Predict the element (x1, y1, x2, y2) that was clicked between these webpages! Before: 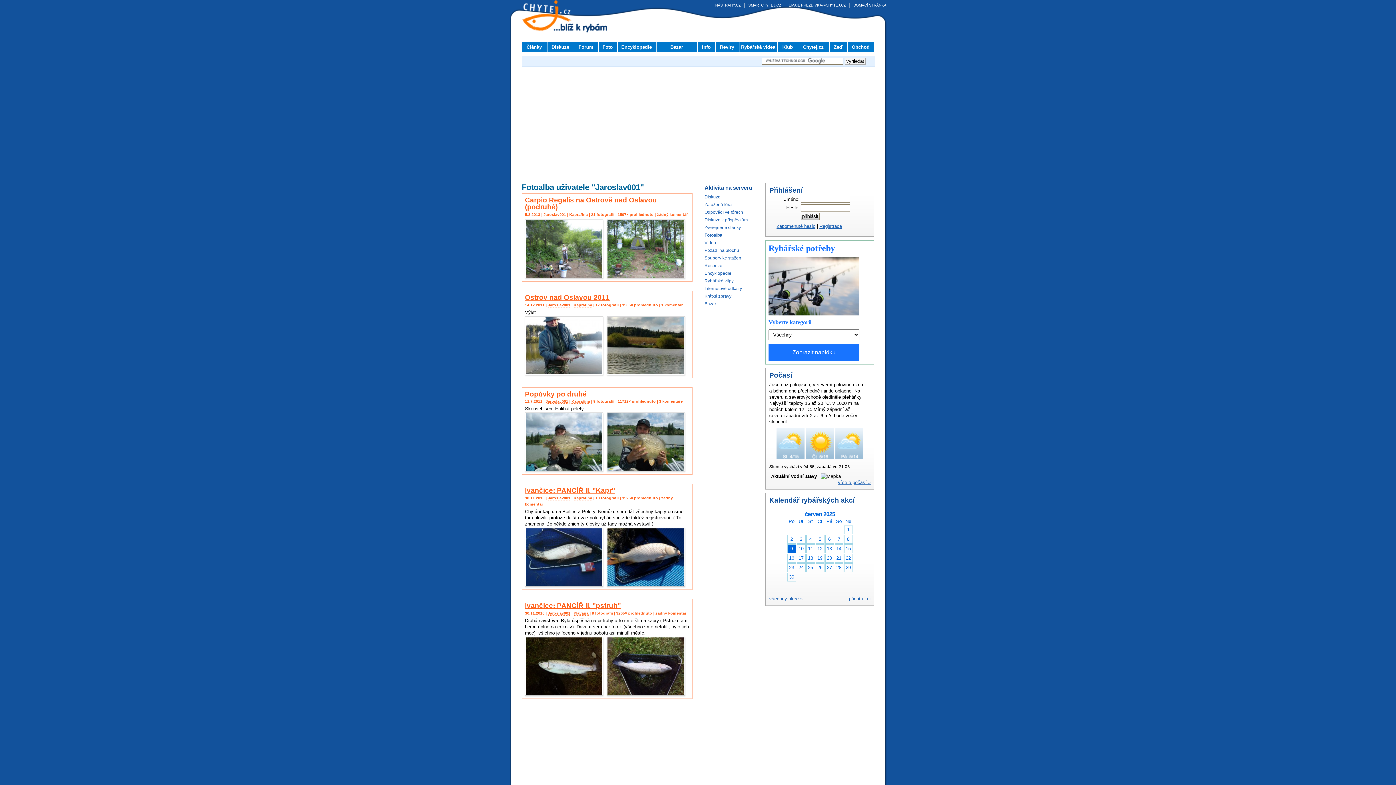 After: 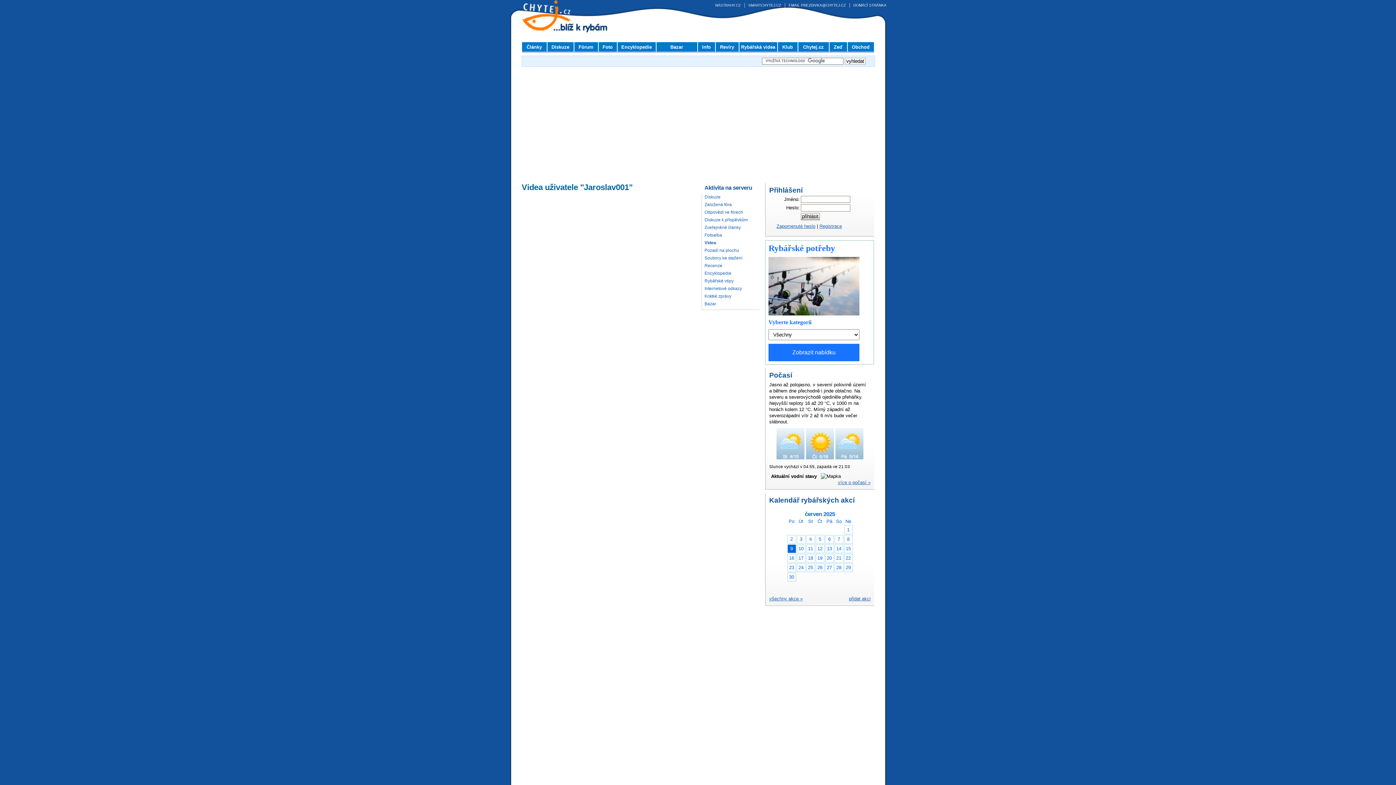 Action: label: Videa bbox: (704, 240, 716, 245)